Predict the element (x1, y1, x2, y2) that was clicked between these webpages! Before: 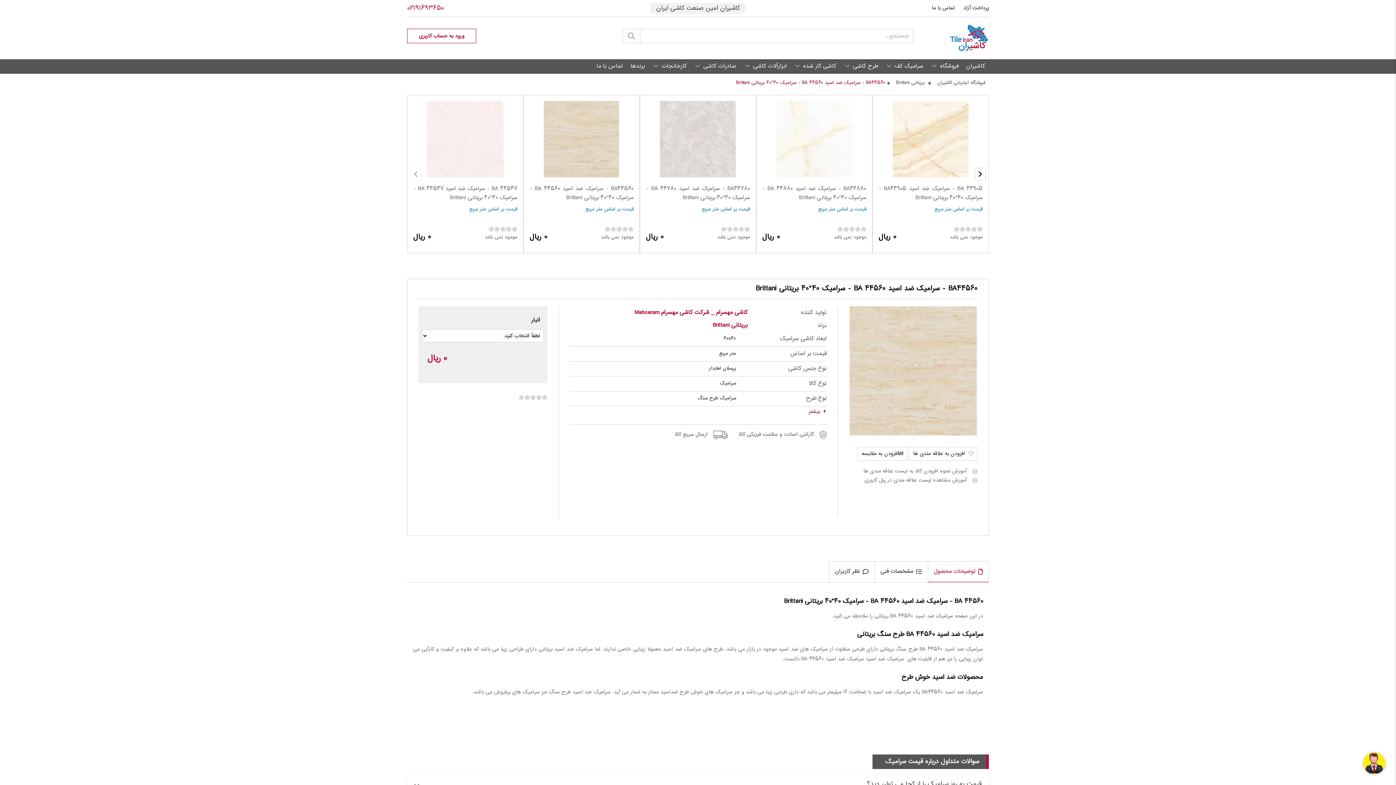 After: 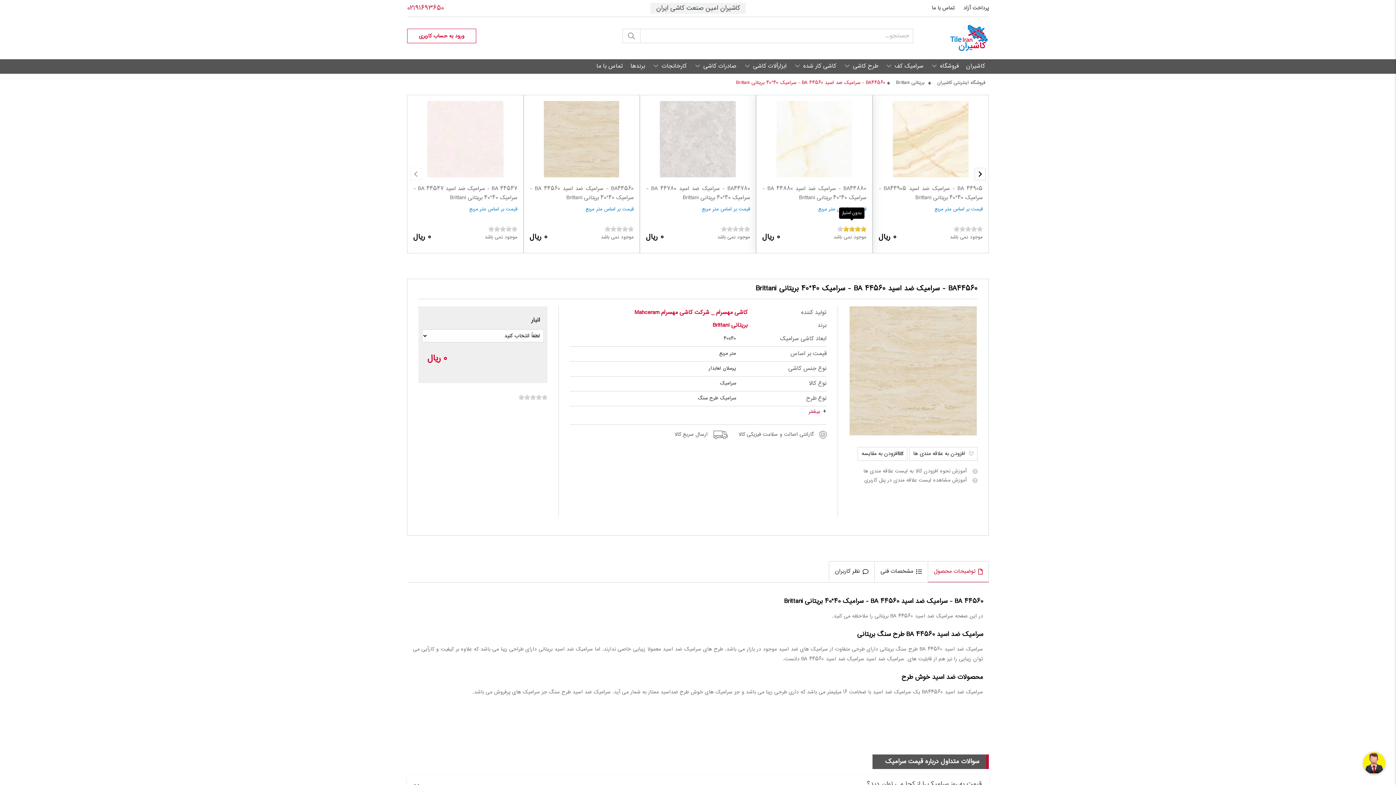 Action: bbox: (843, 226, 849, 232)